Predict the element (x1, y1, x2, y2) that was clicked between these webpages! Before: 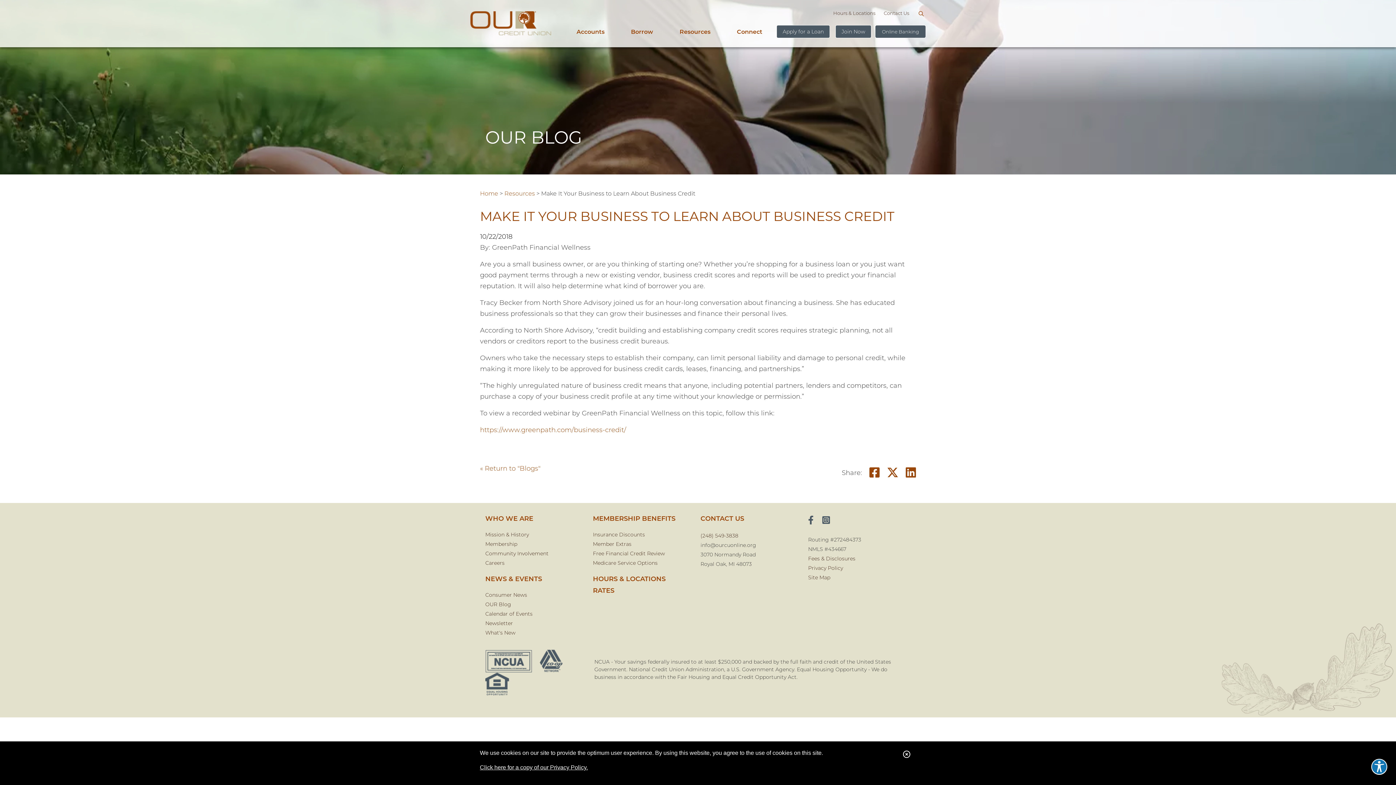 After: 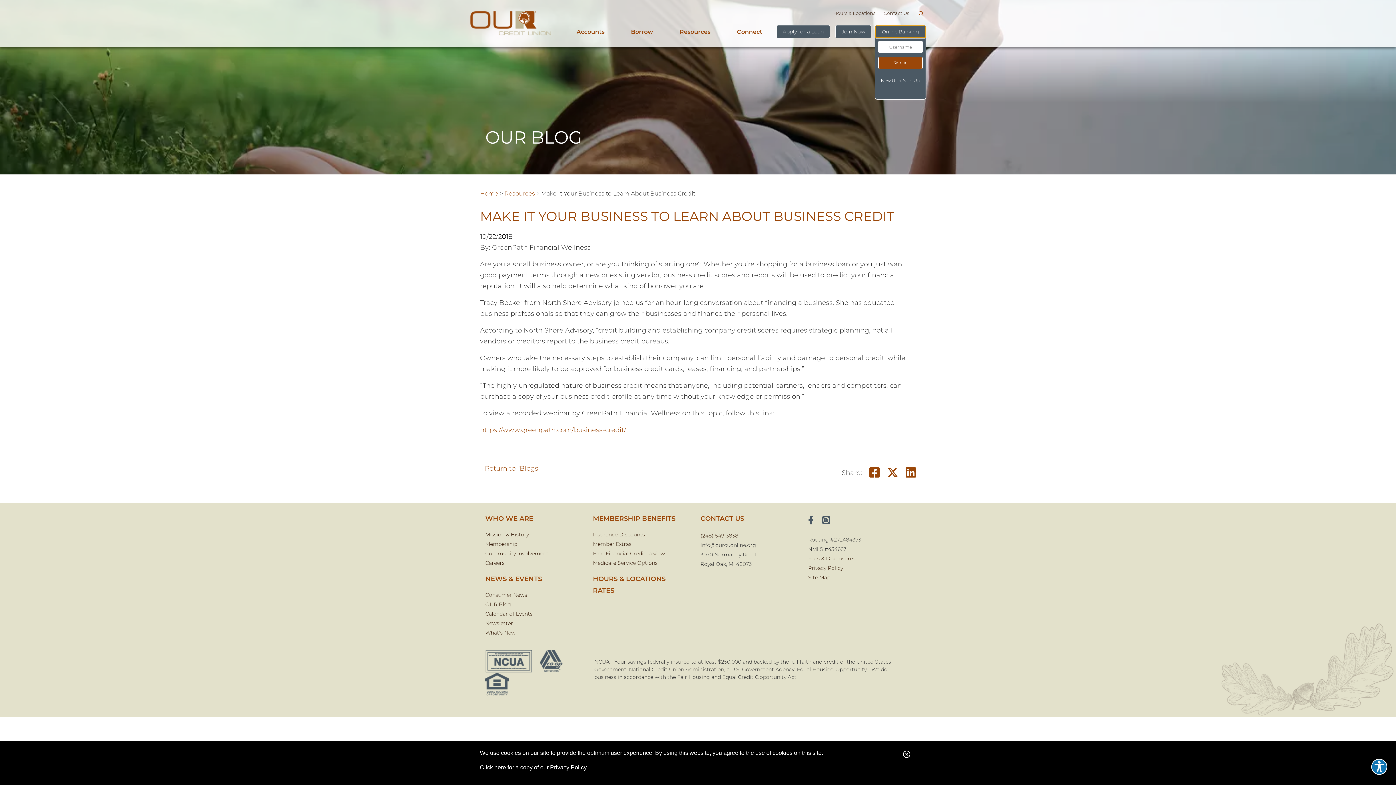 Action: label: Open/Close Online Banking bbox: (875, 25, 925, 37)